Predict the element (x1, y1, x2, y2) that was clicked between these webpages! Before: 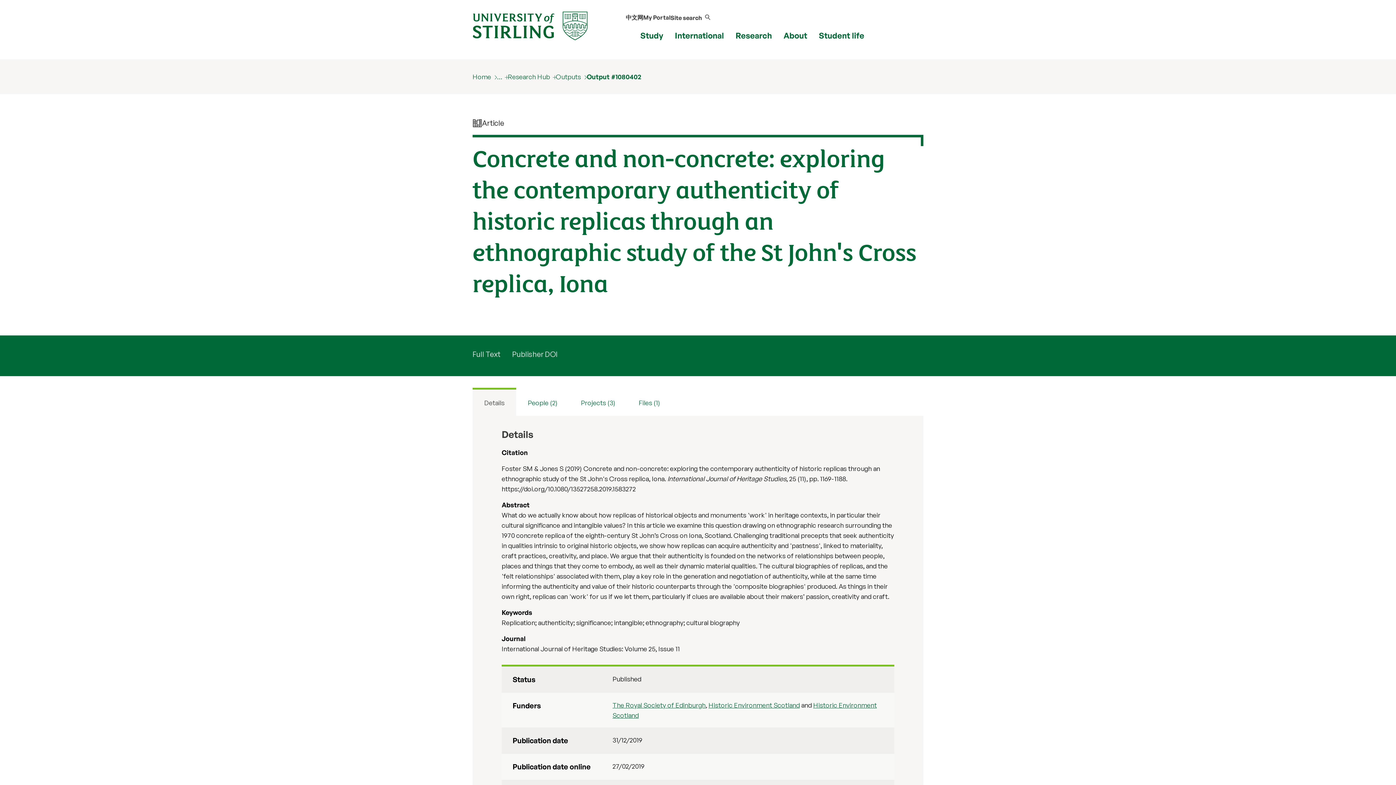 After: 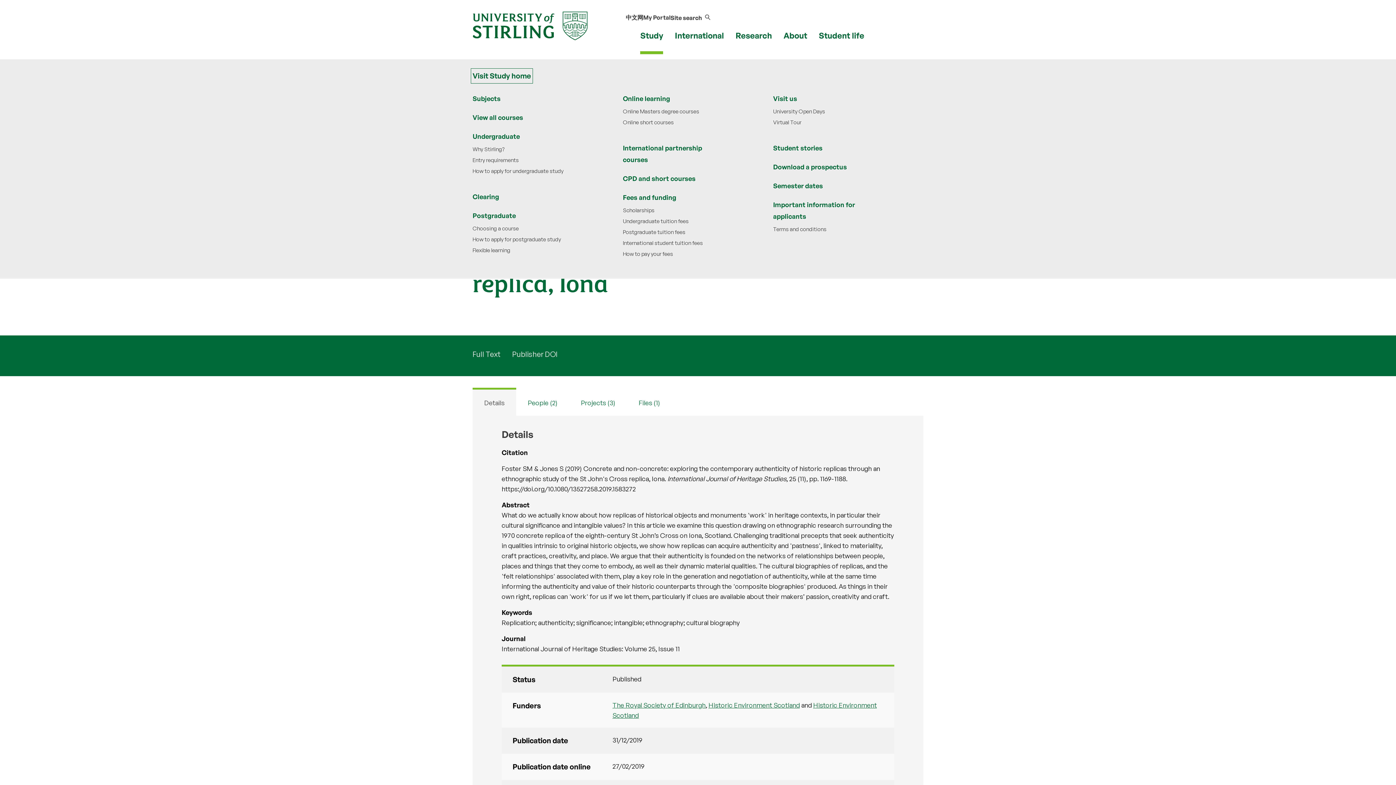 Action: label: Study bbox: (640, 30, 663, 40)